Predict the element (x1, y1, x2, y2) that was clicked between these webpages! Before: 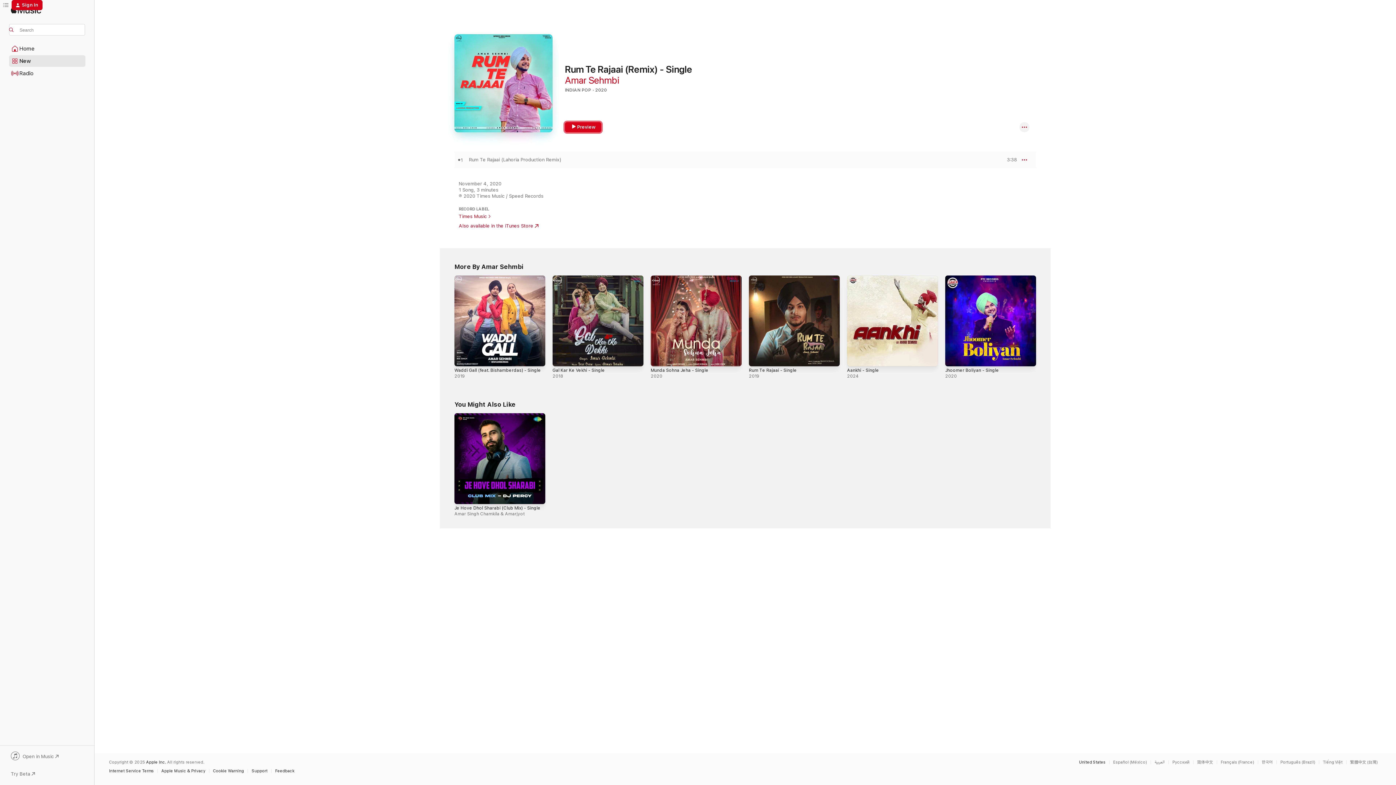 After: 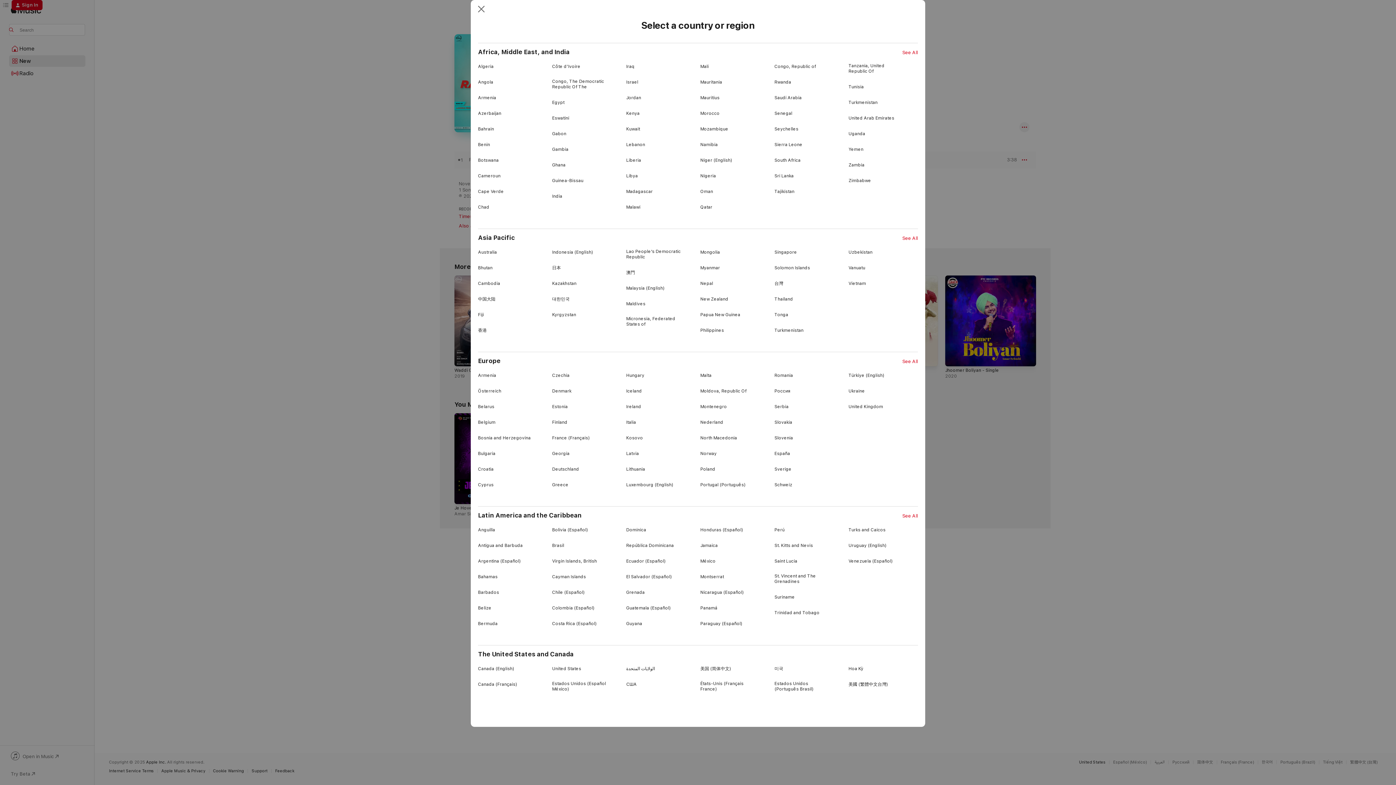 Action: bbox: (1079, 760, 1105, 764) label: United States